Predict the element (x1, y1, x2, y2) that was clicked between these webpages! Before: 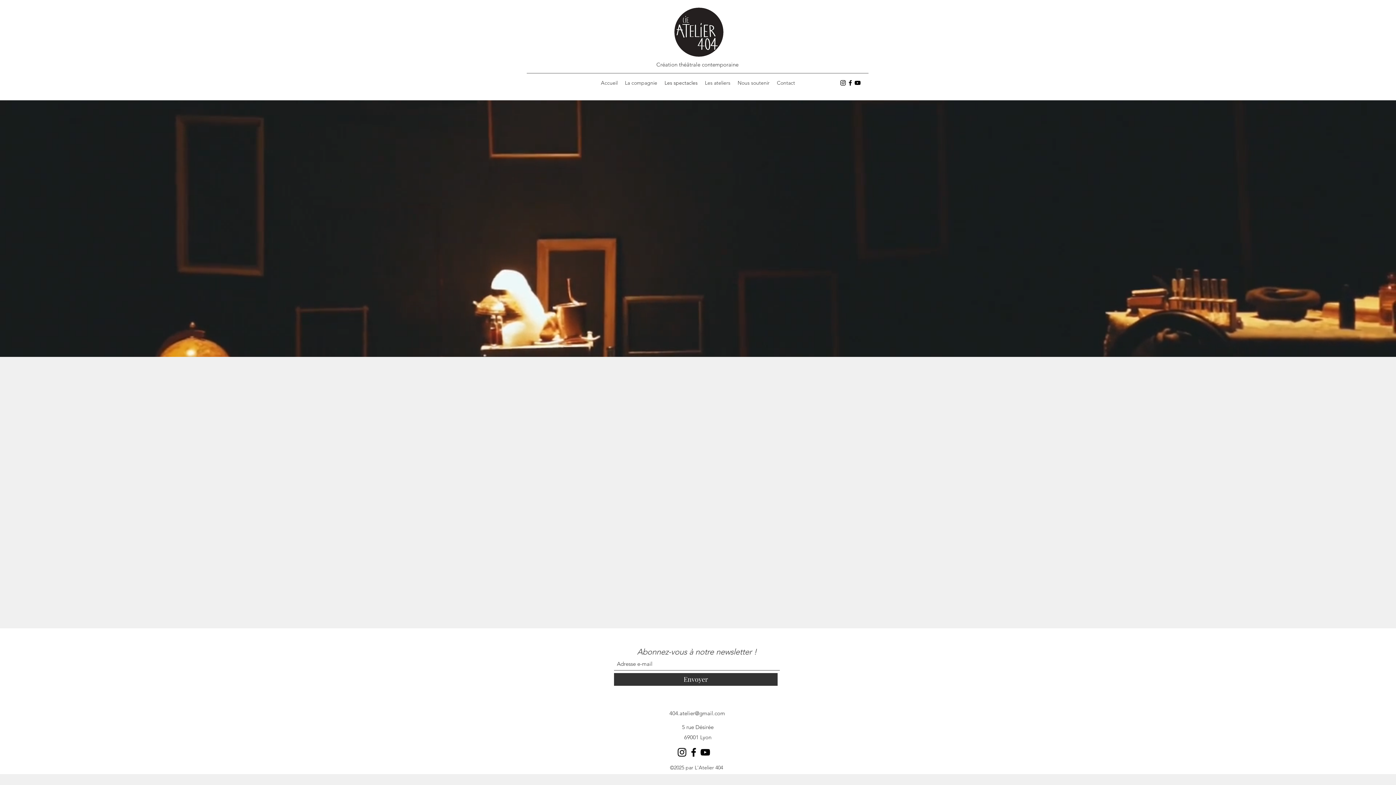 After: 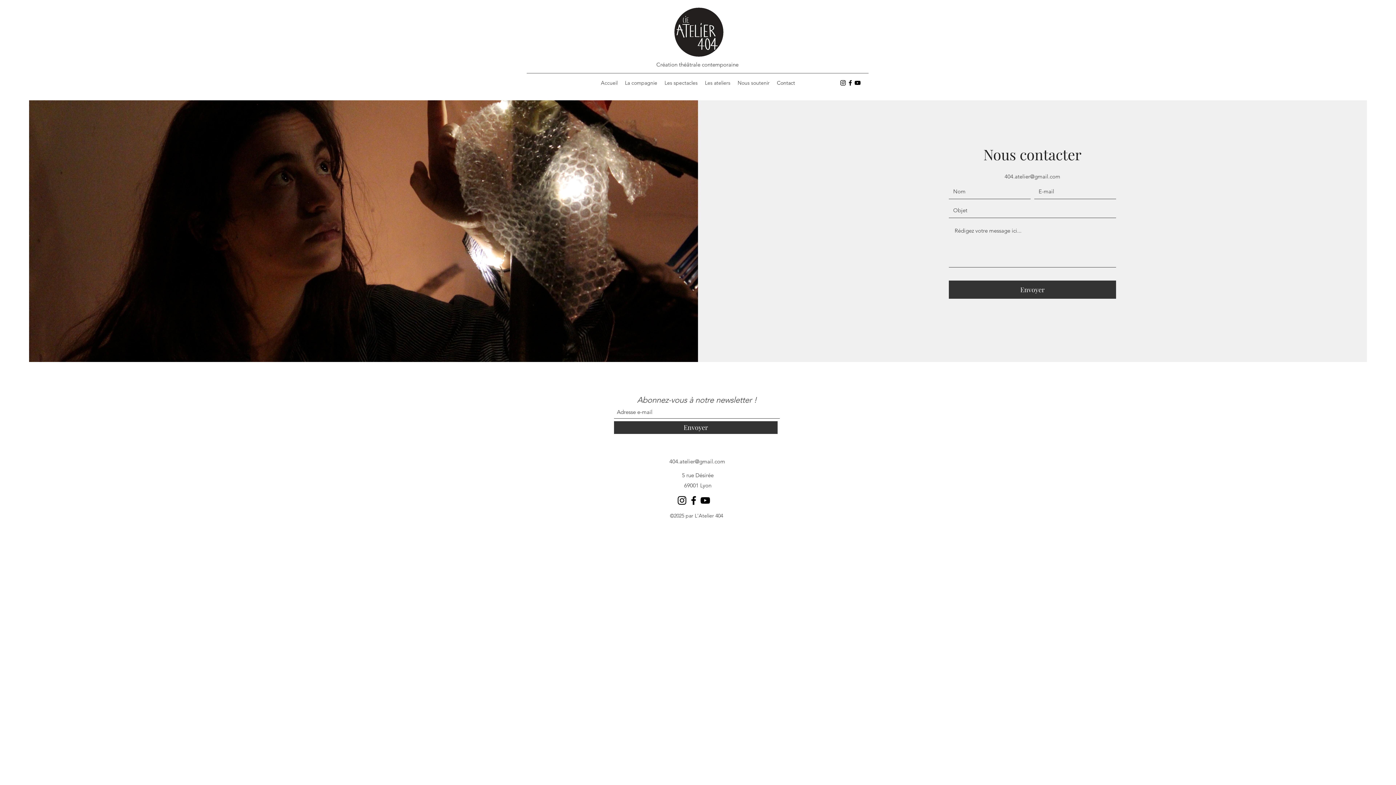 Action: label: Contact bbox: (773, 77, 798, 88)